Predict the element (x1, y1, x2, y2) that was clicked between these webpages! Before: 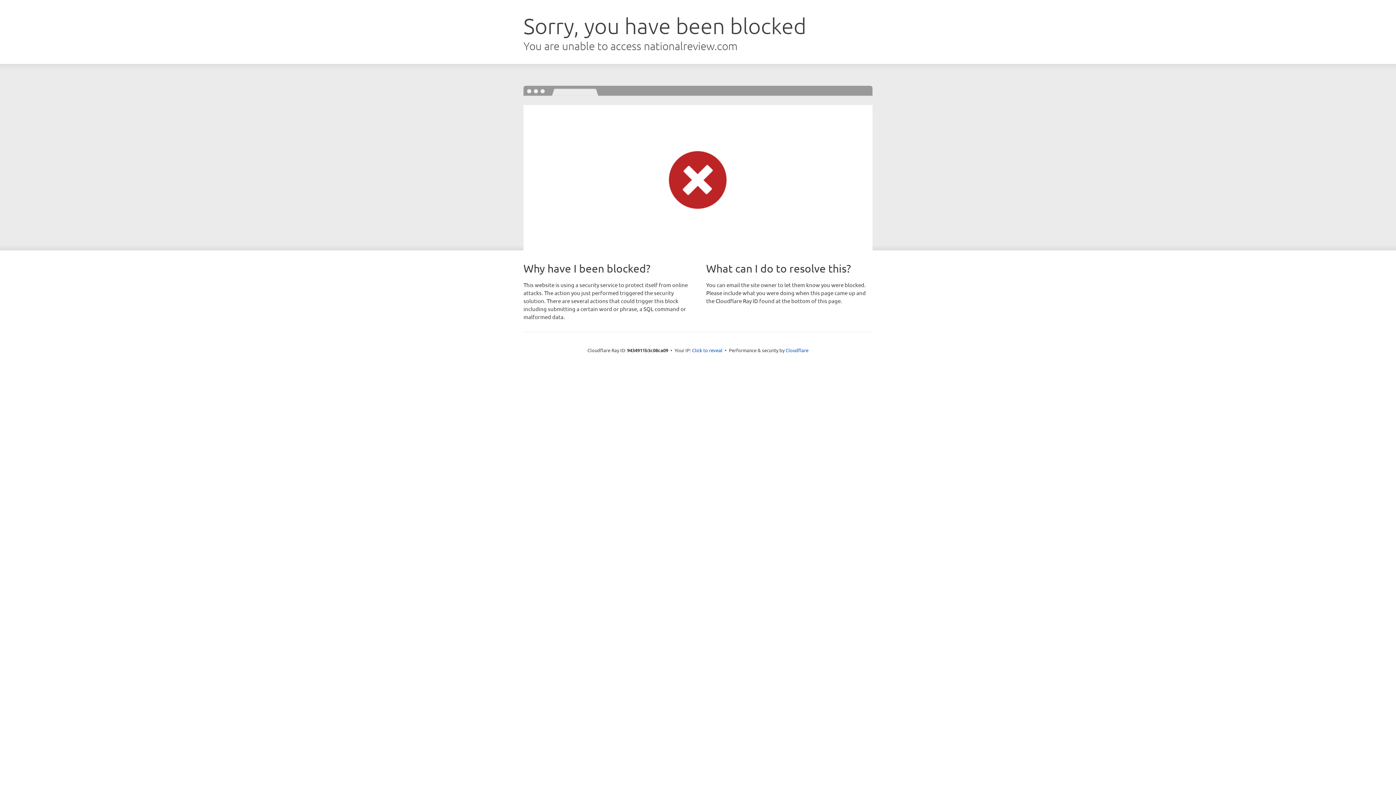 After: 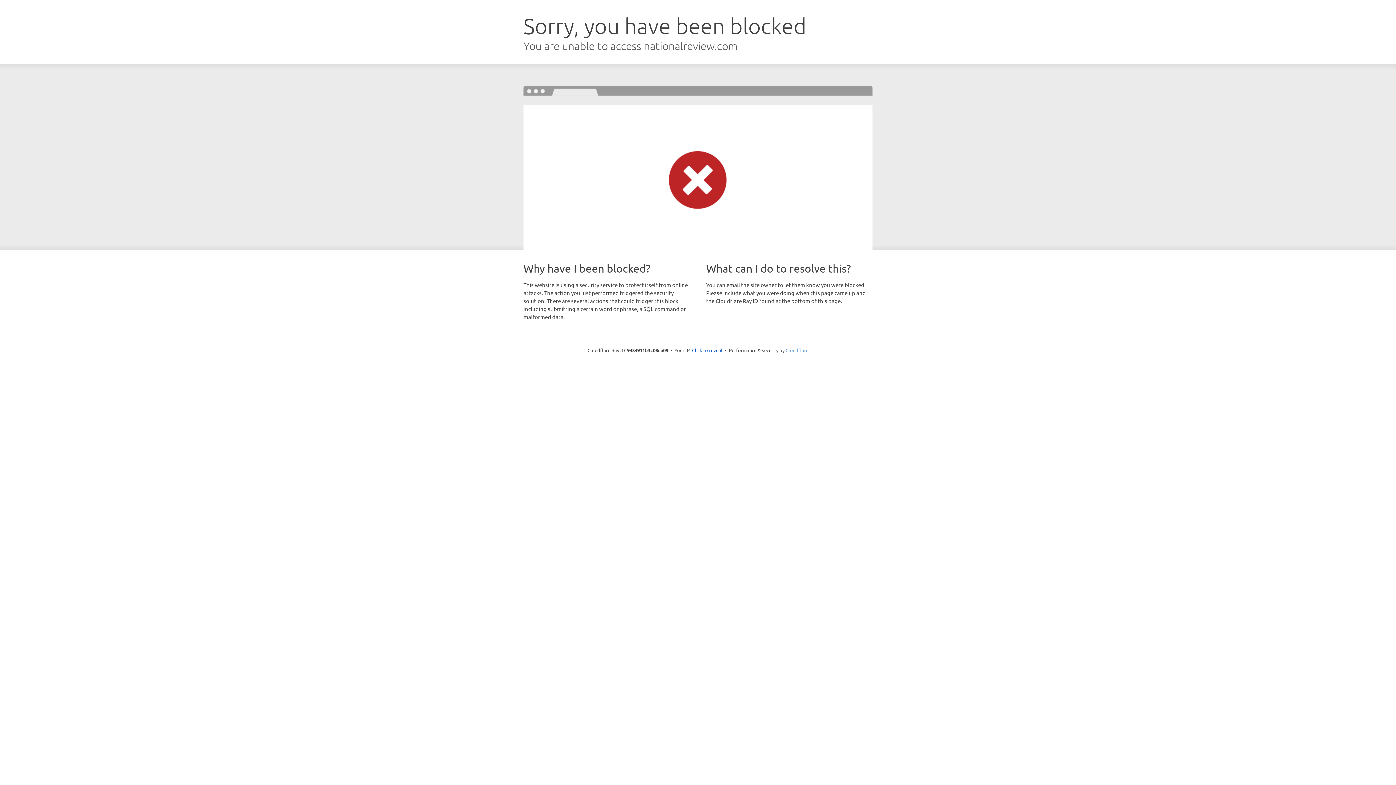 Action: bbox: (785, 347, 808, 353) label: Cloudflare